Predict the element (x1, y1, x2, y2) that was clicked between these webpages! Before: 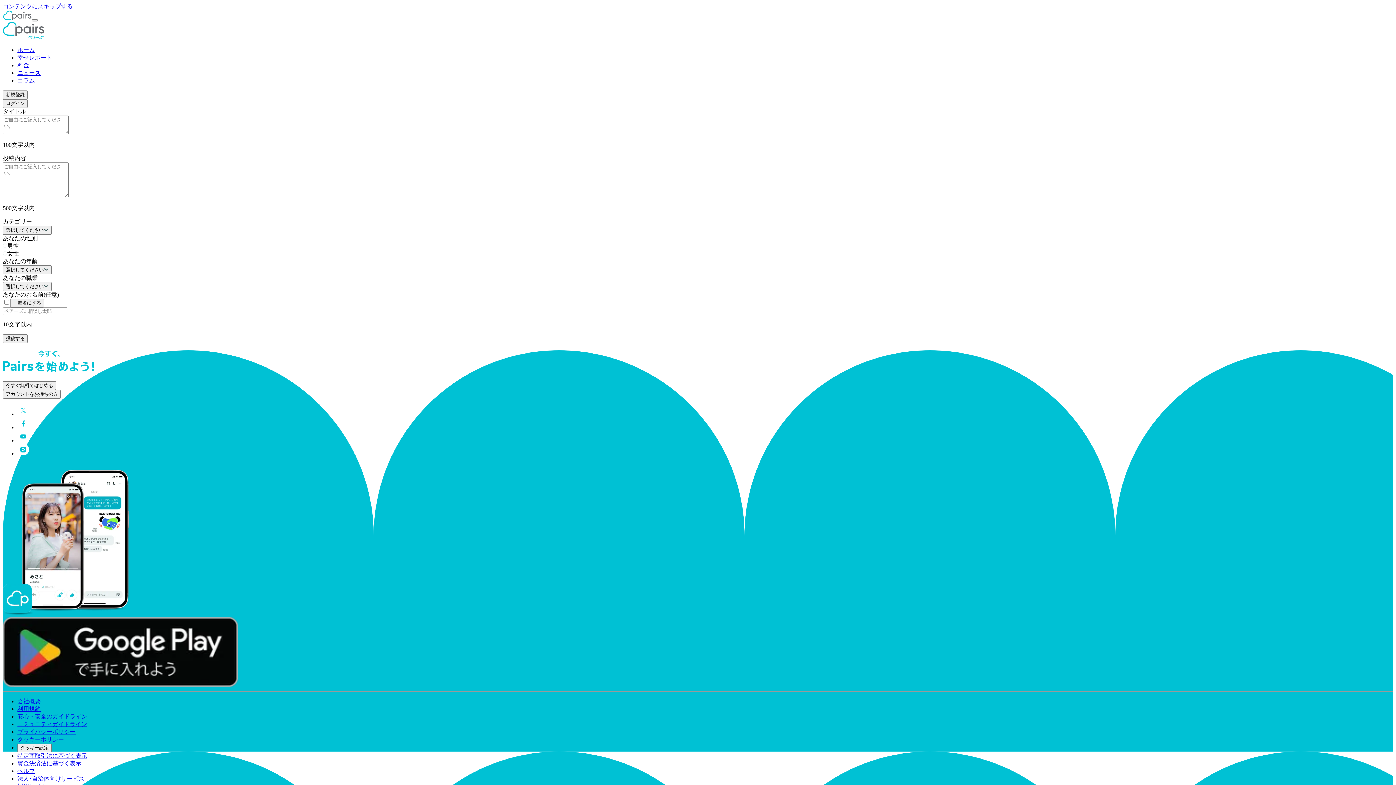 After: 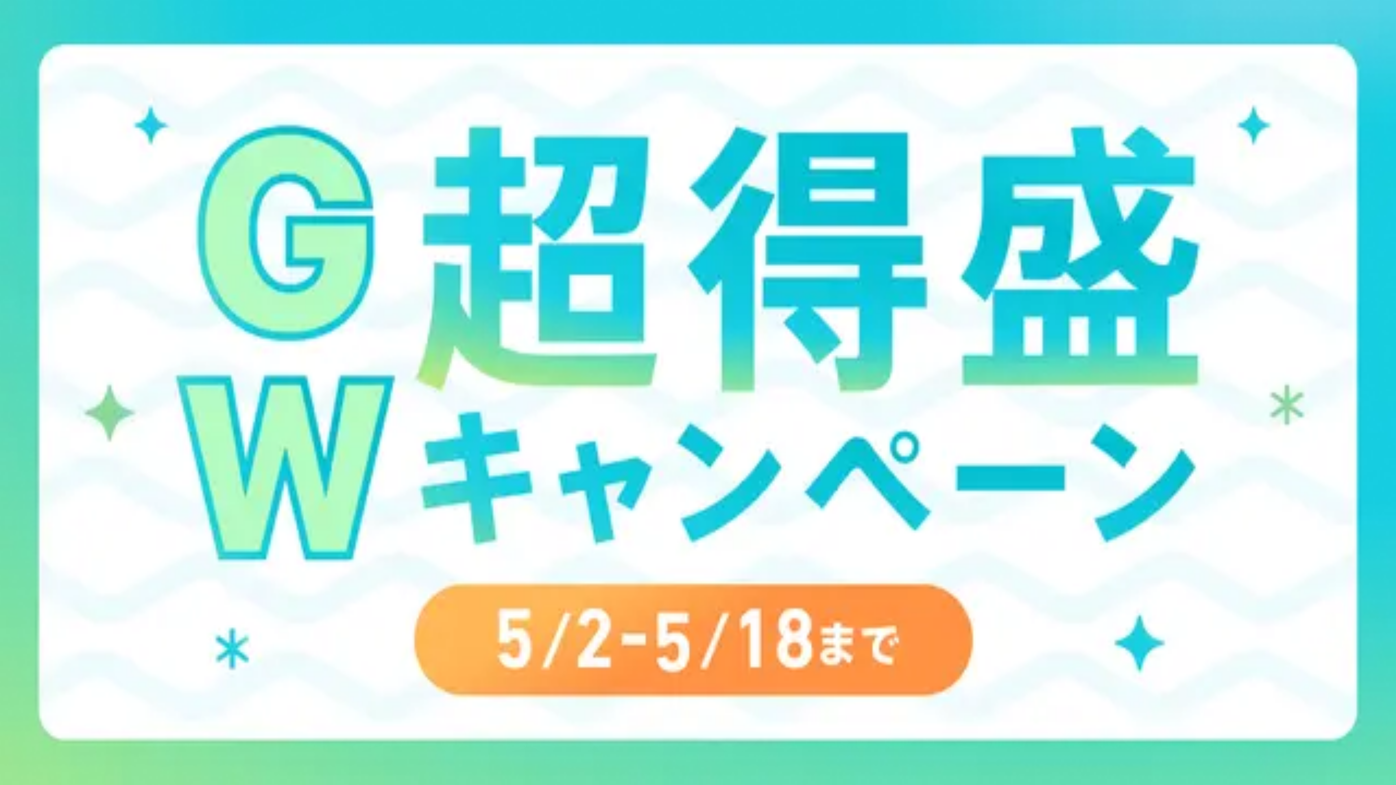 Action: label: コラム bbox: (17, 77, 34, 83)